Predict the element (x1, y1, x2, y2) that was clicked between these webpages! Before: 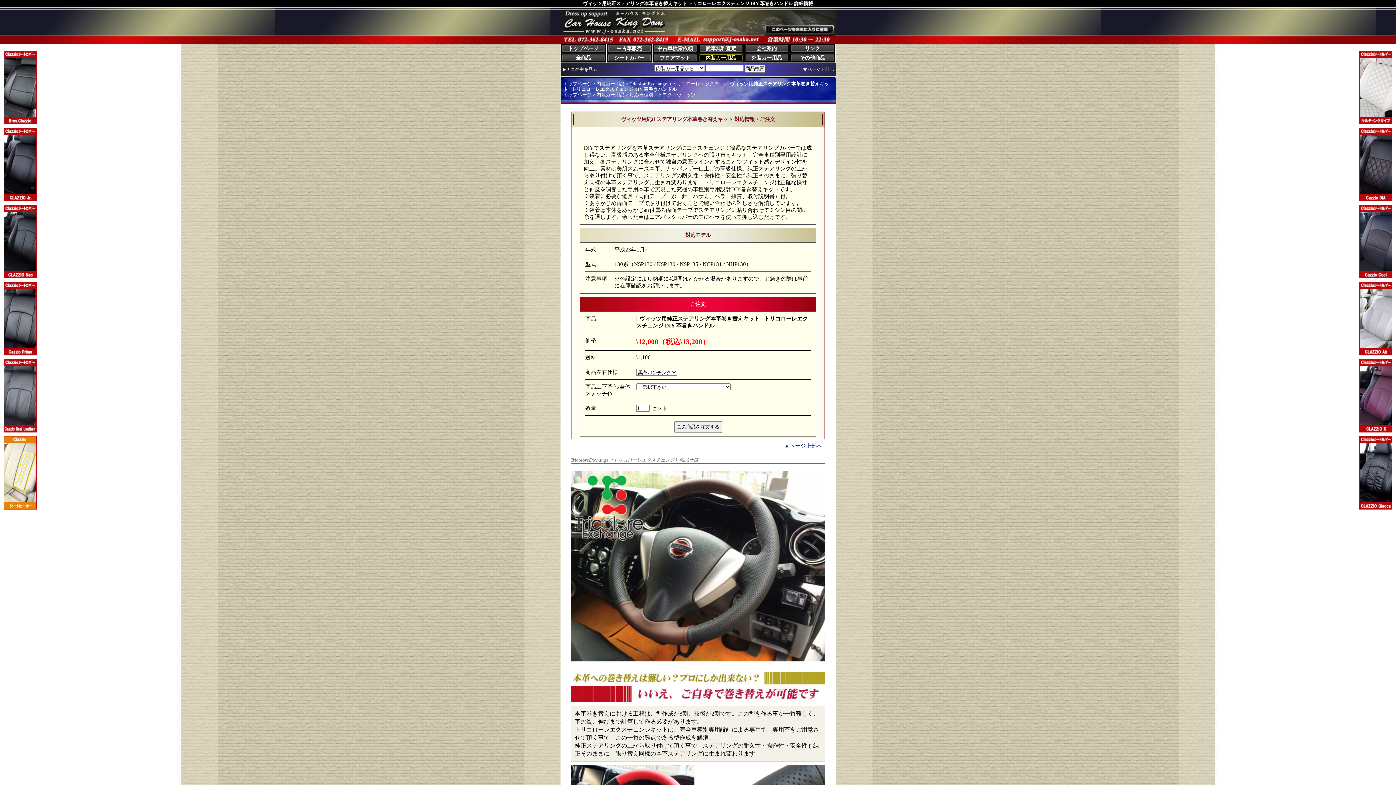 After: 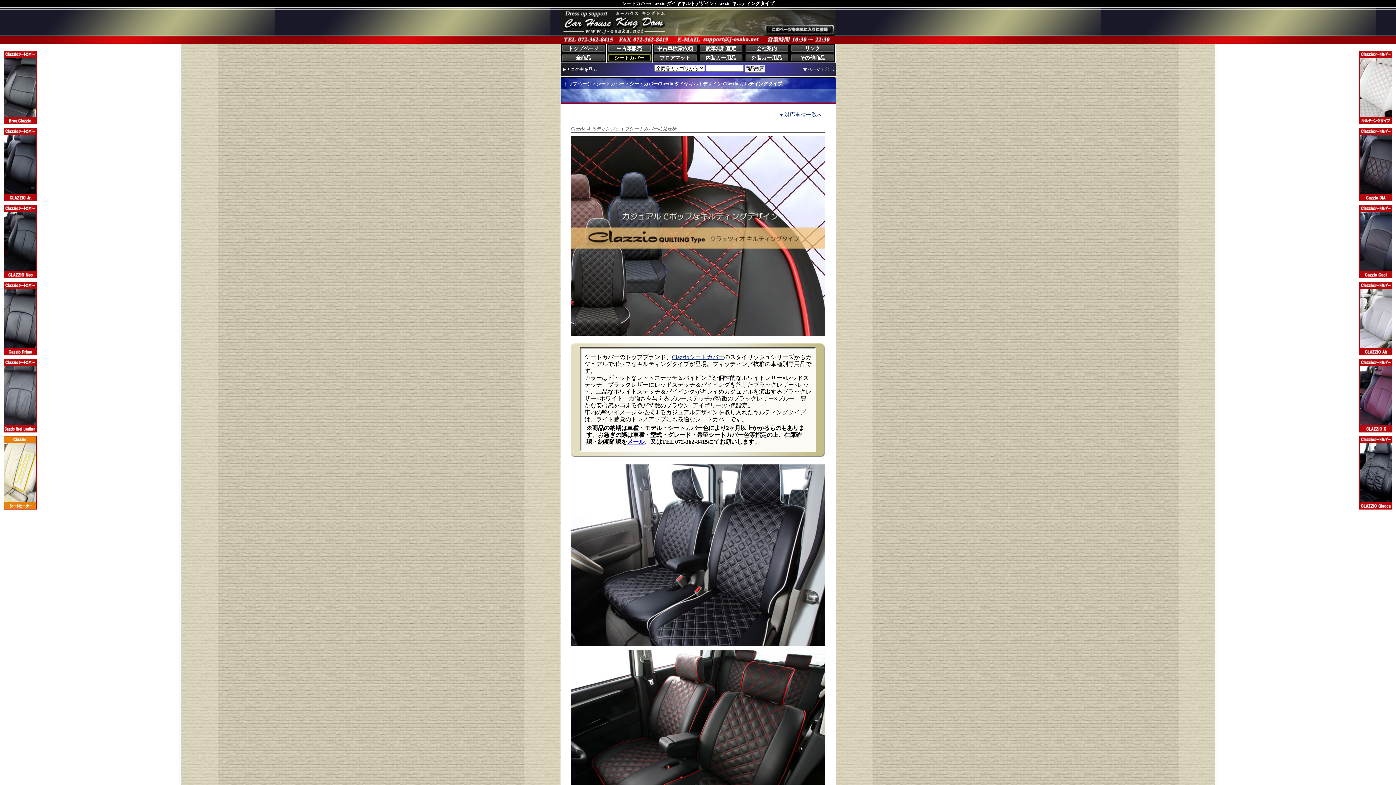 Action: bbox: (1359, 50, 1392, 124)